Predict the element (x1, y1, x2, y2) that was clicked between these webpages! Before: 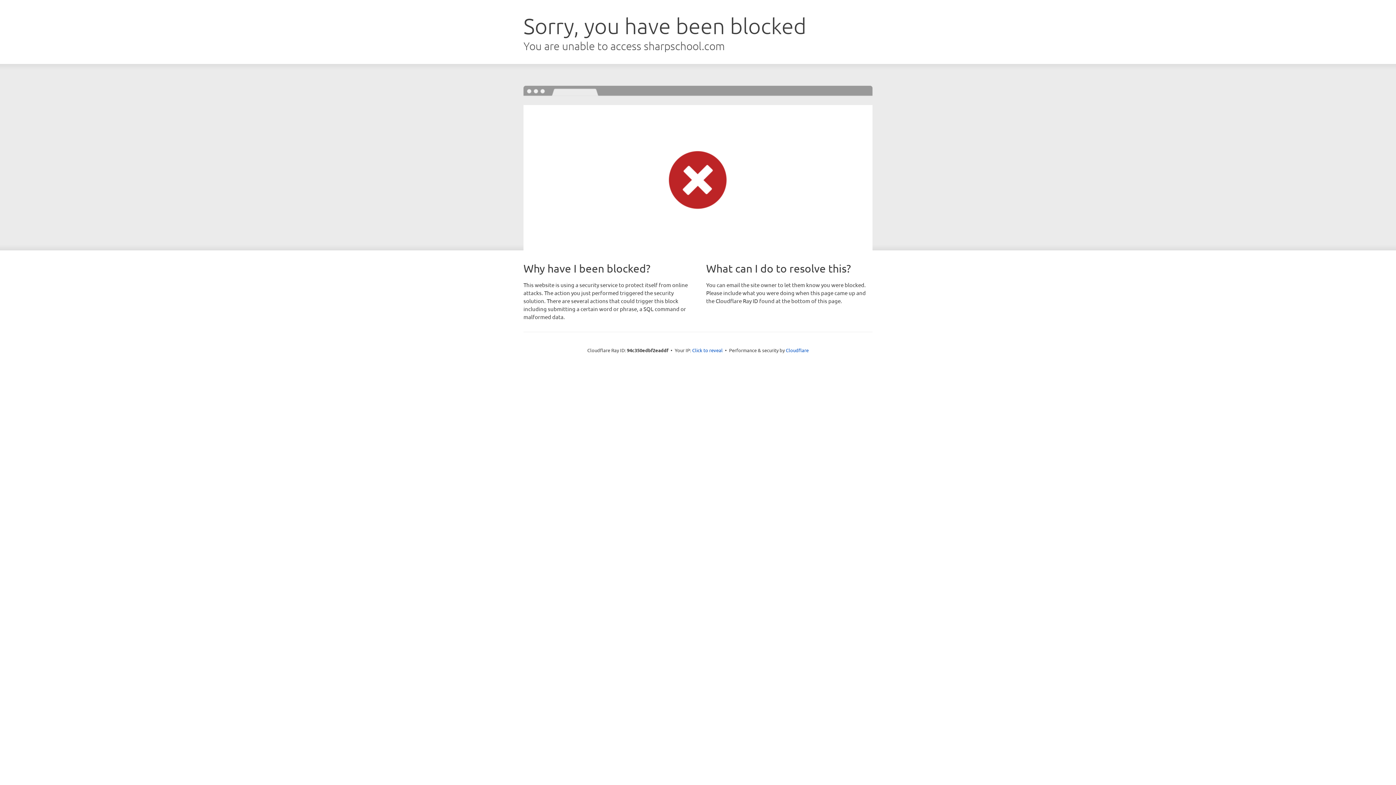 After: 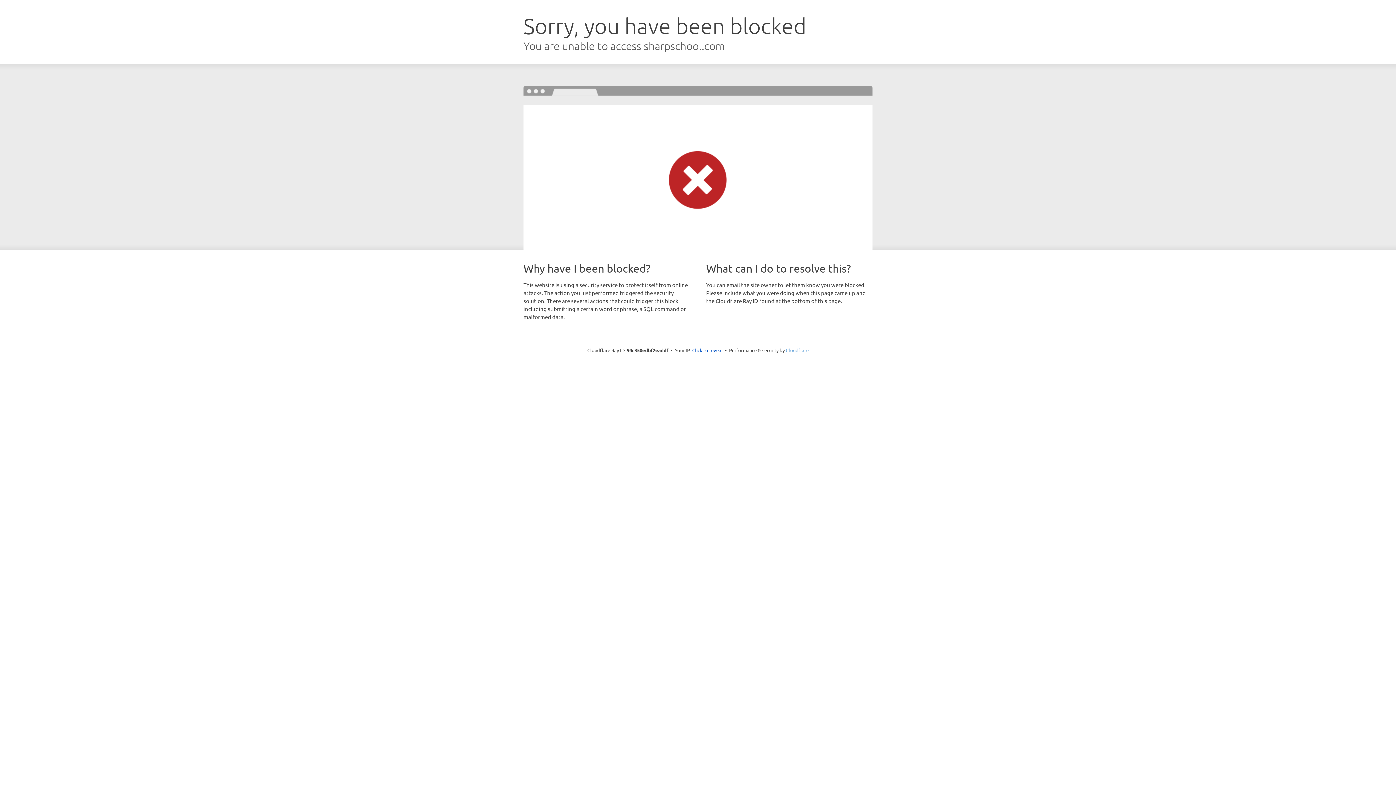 Action: label: Cloudflare bbox: (786, 347, 808, 353)